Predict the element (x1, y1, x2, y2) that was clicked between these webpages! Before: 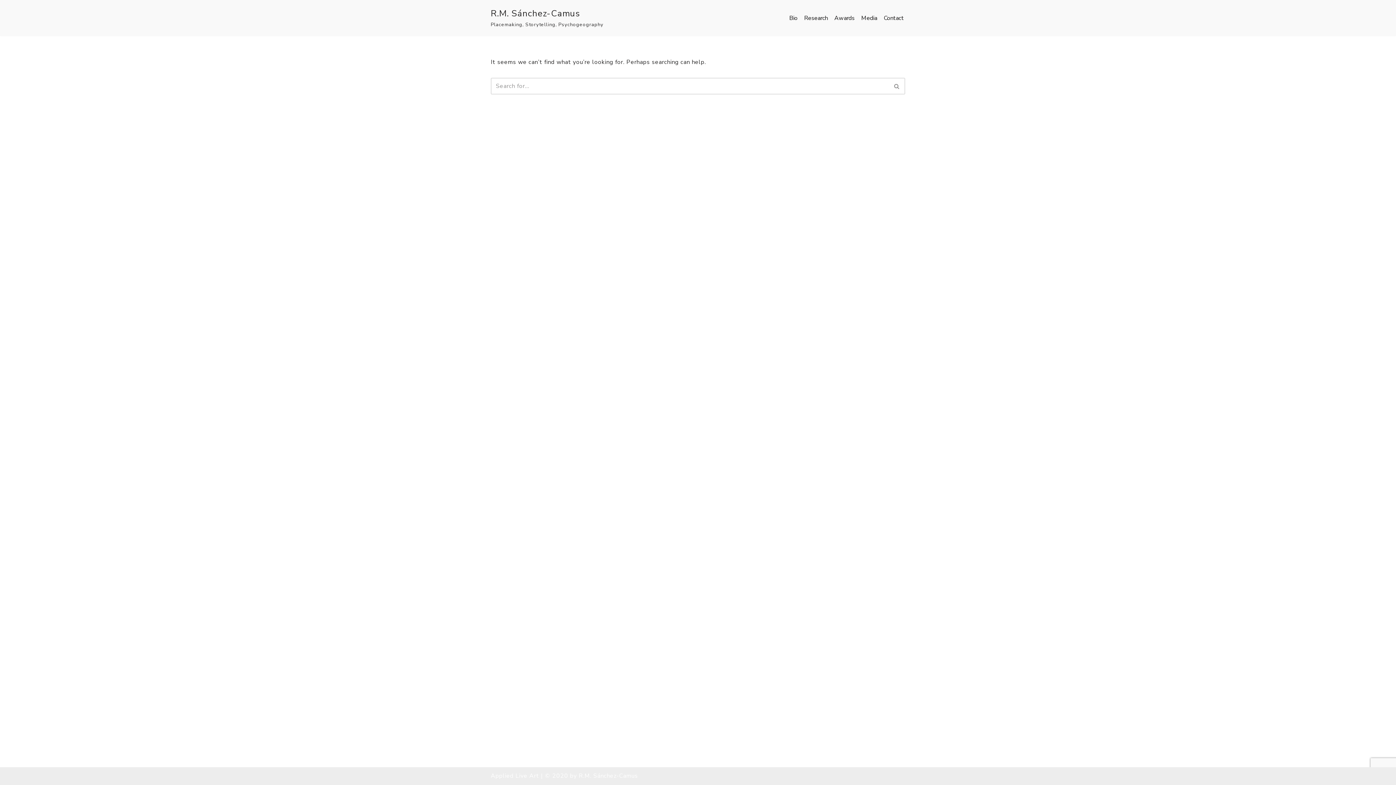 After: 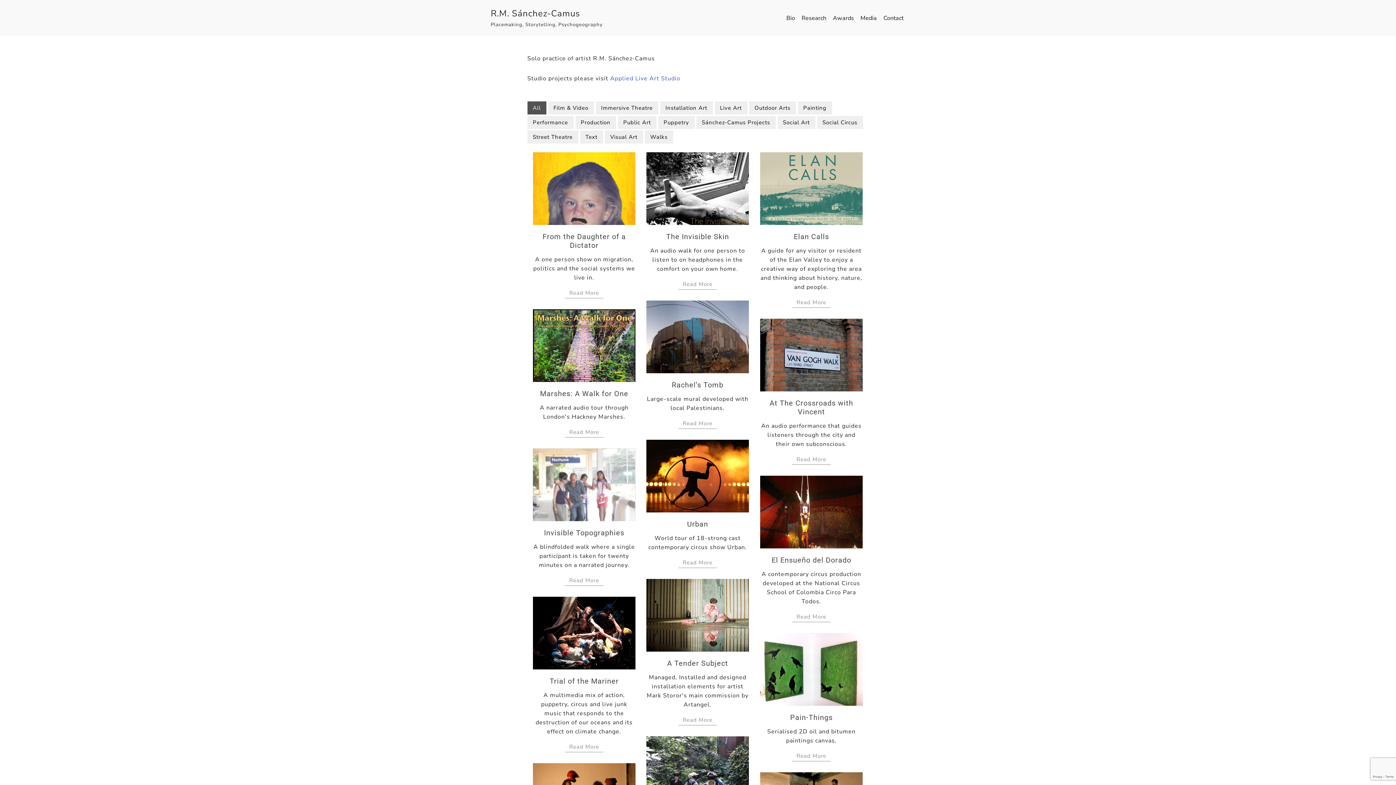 Action: bbox: (490, 772, 539, 780) label: Applied Live Art